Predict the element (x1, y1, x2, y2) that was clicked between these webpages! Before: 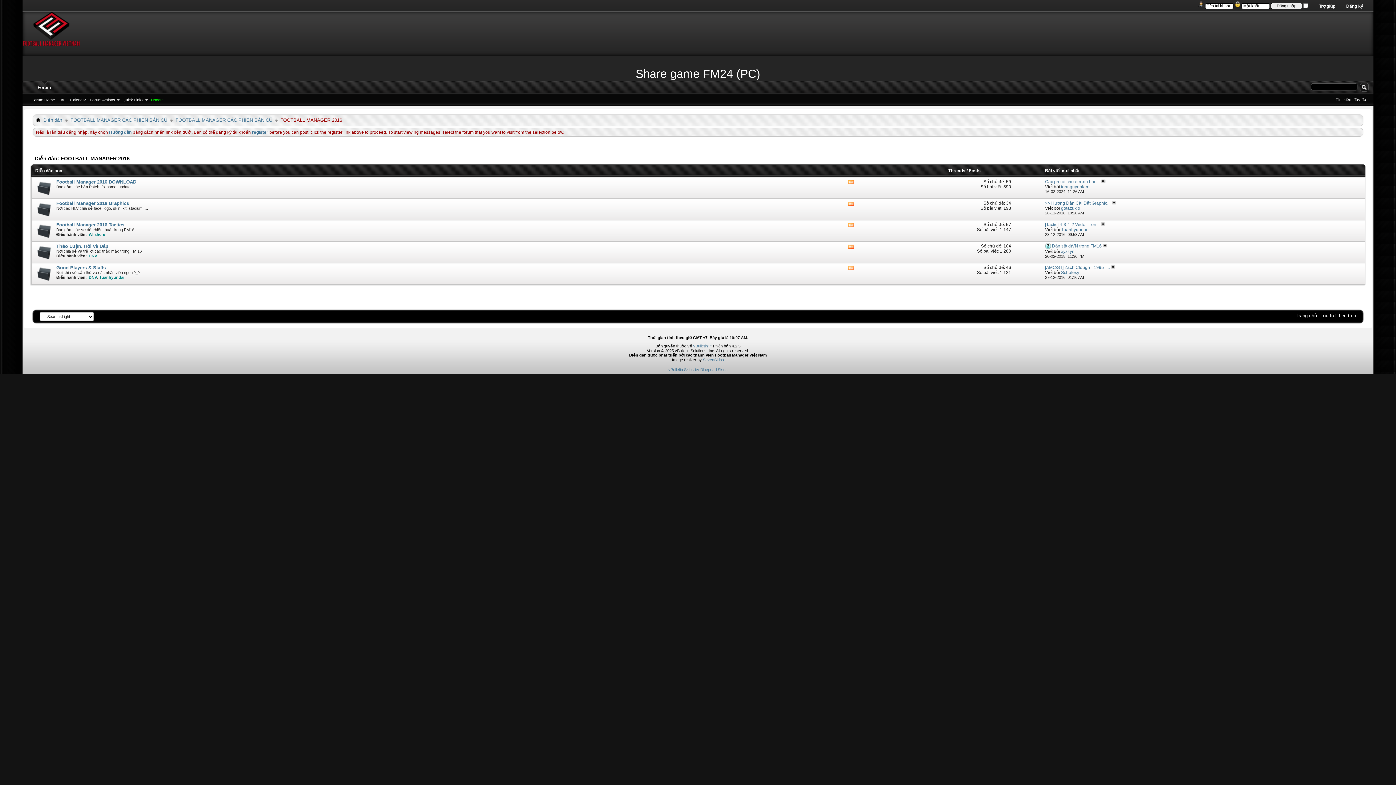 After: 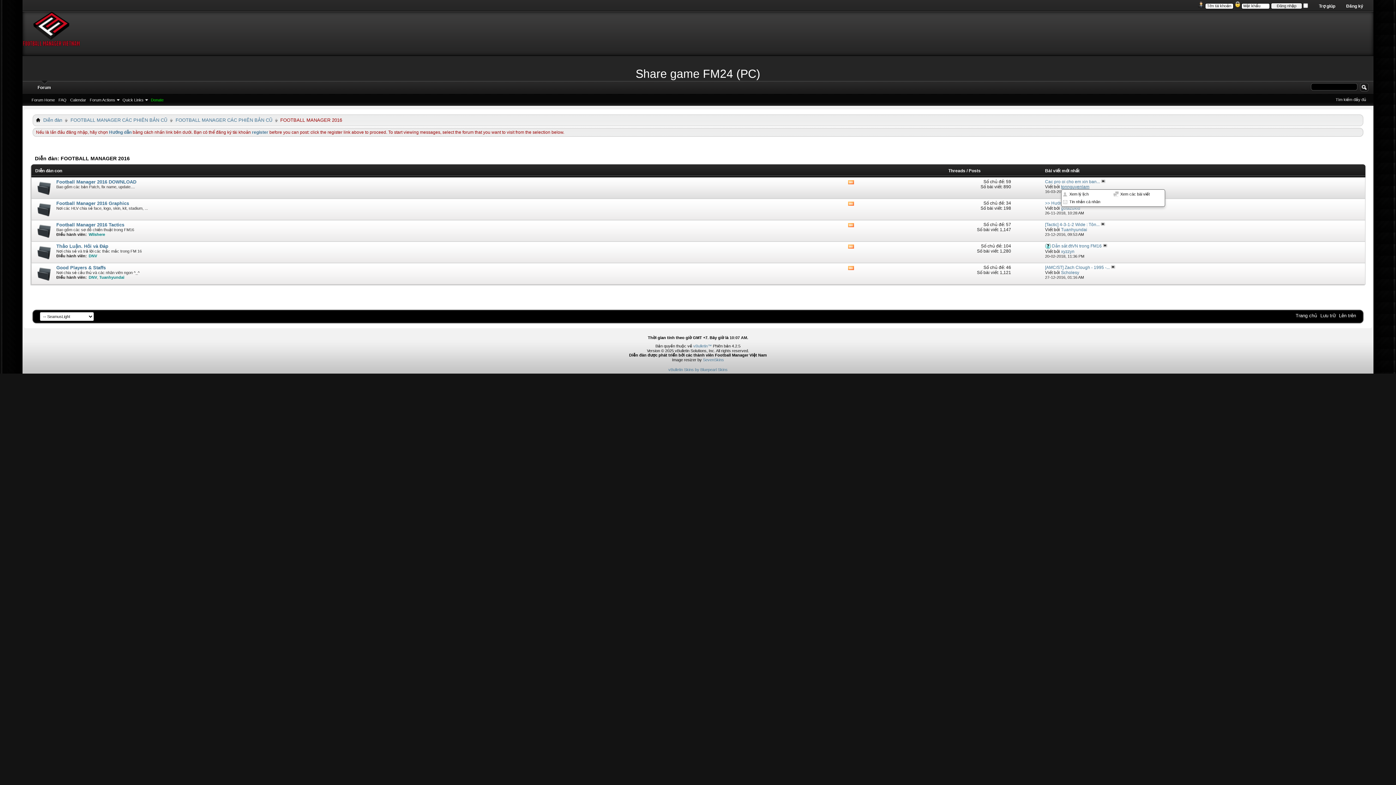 Action: label: tonnguyenlam bbox: (1061, 184, 1089, 189)